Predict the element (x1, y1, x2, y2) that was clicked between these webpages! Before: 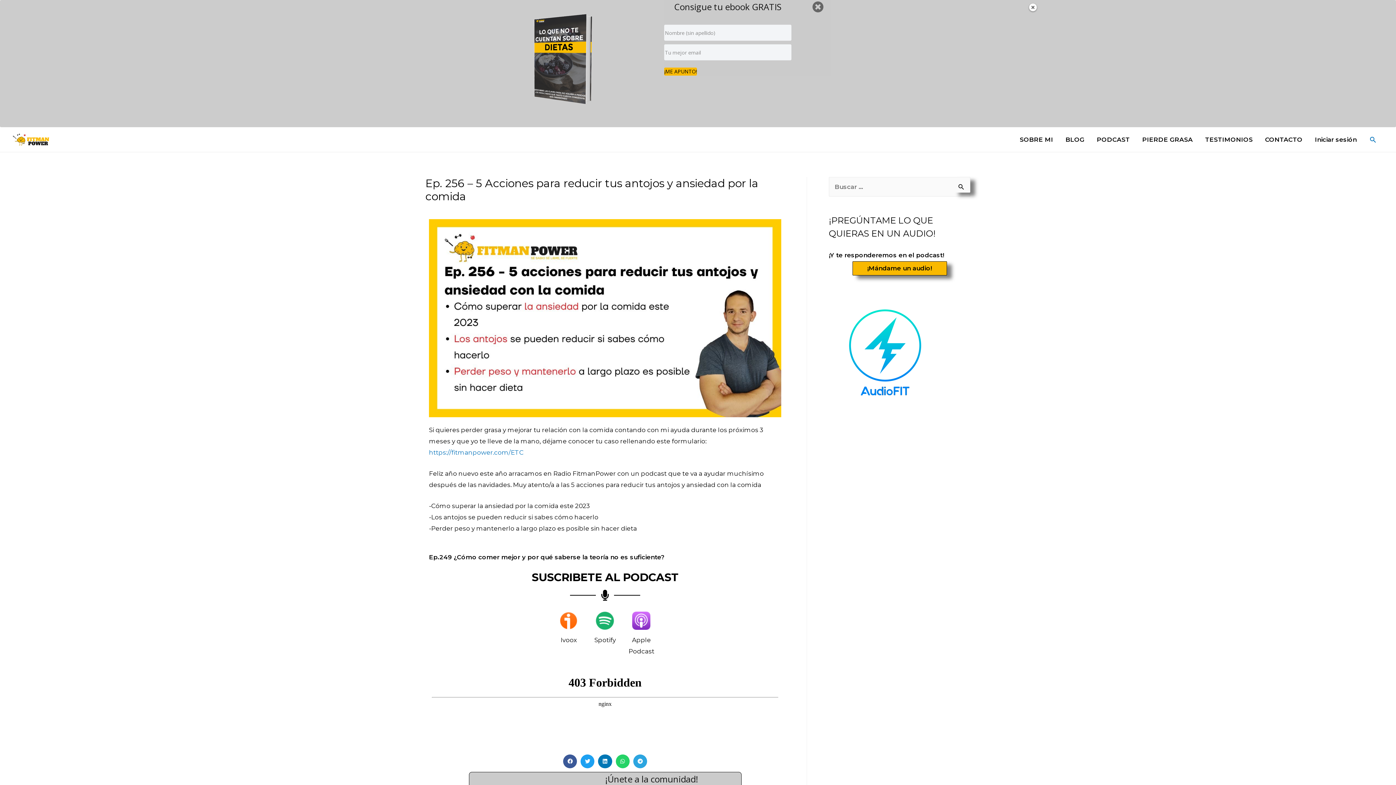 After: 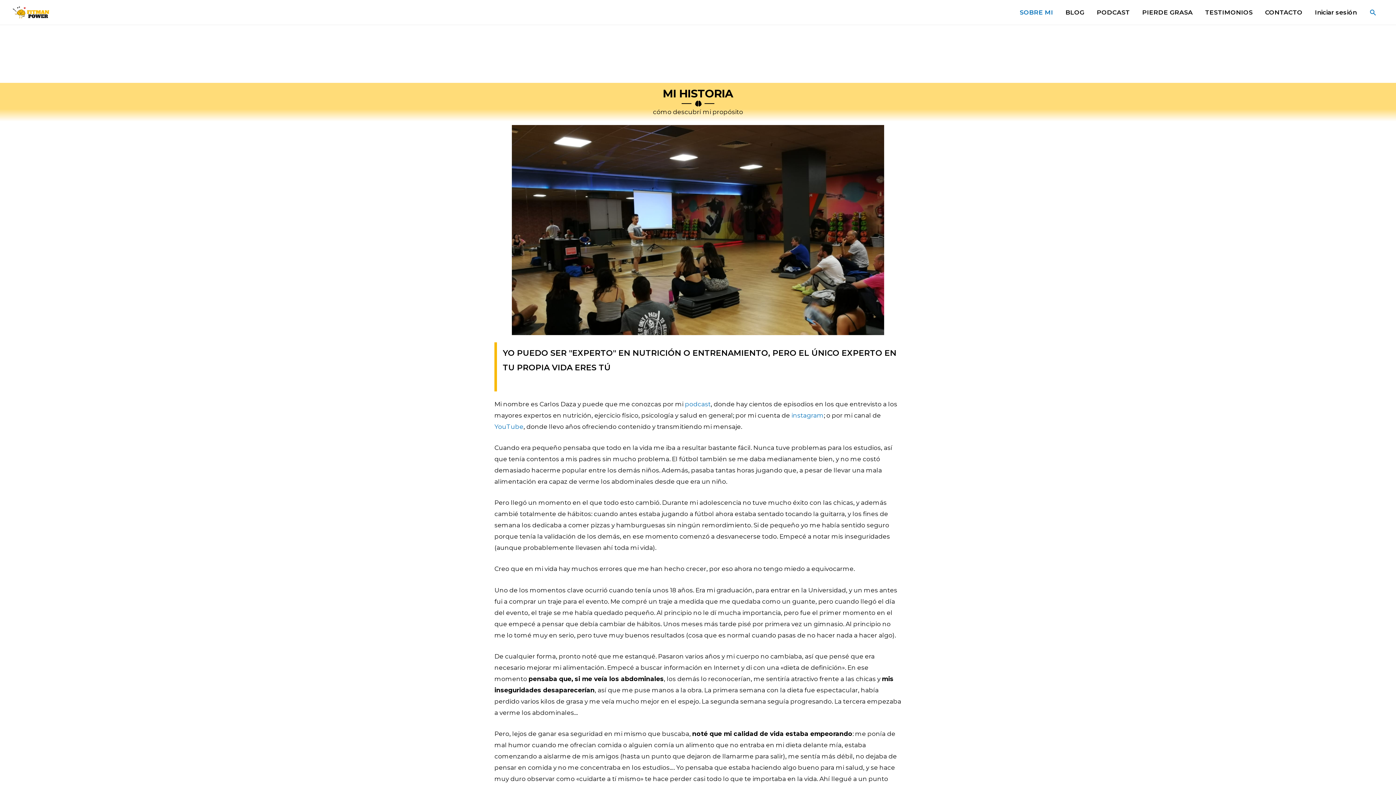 Action: label: SOBRE MI bbox: (1013, 0, 1059, 24)